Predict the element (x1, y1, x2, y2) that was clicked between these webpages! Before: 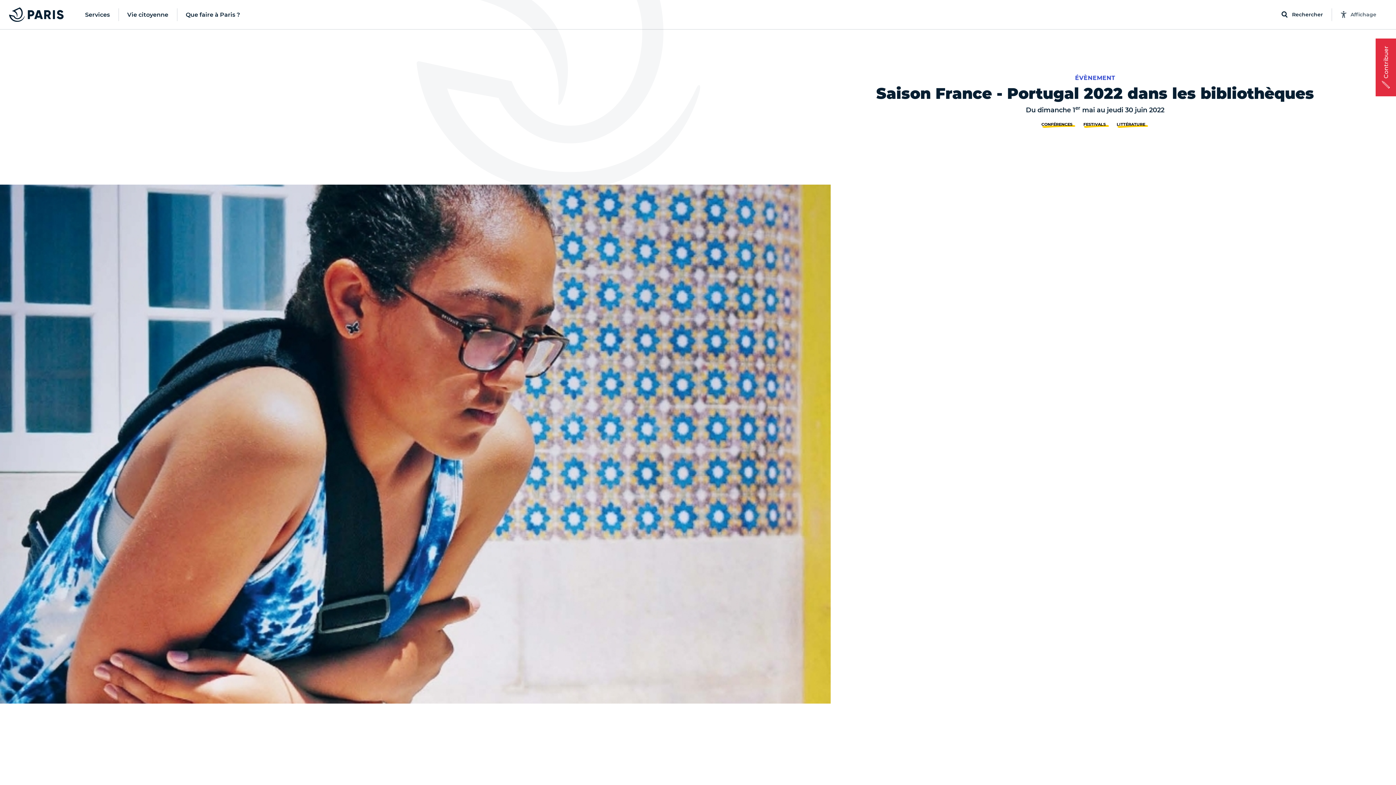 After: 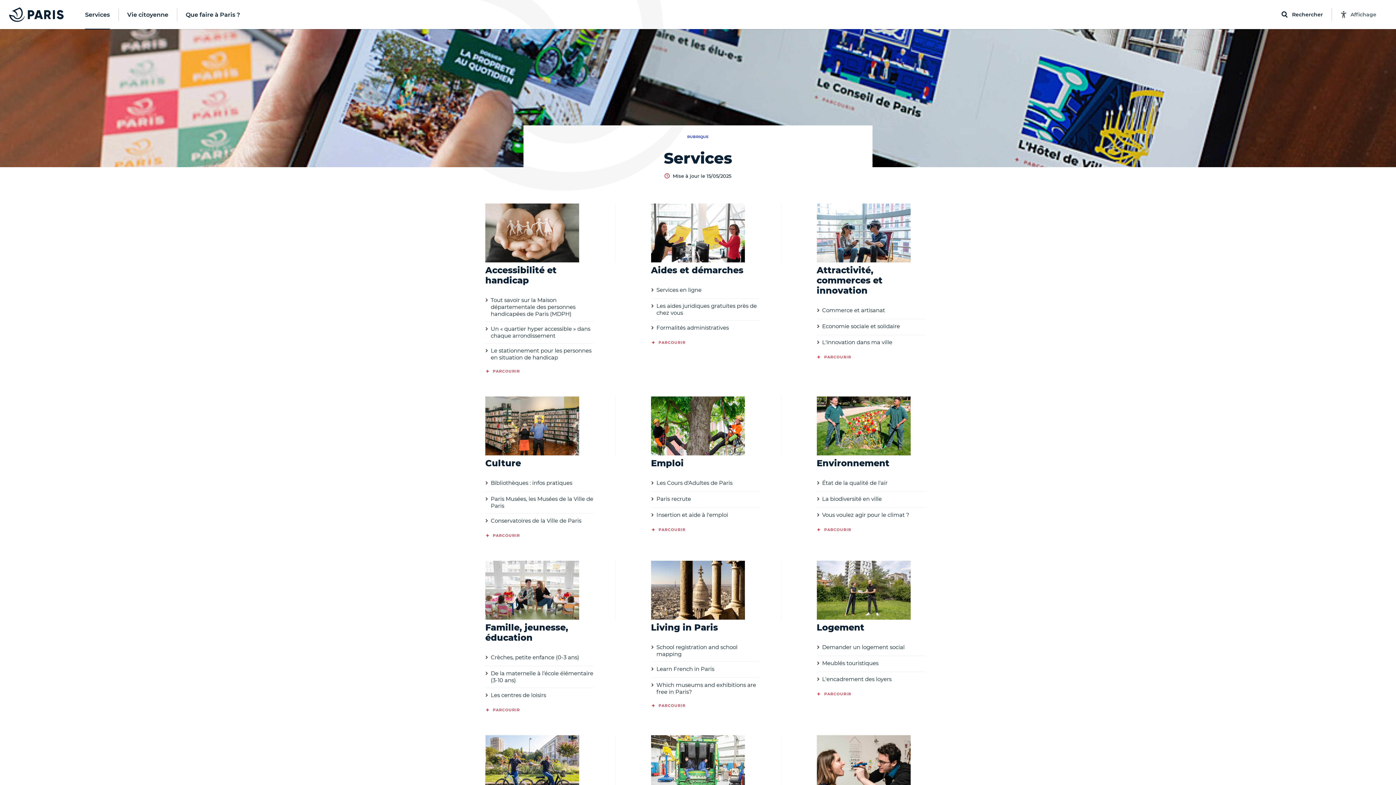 Action: label: Services bbox: (76, 0, 118, 29)